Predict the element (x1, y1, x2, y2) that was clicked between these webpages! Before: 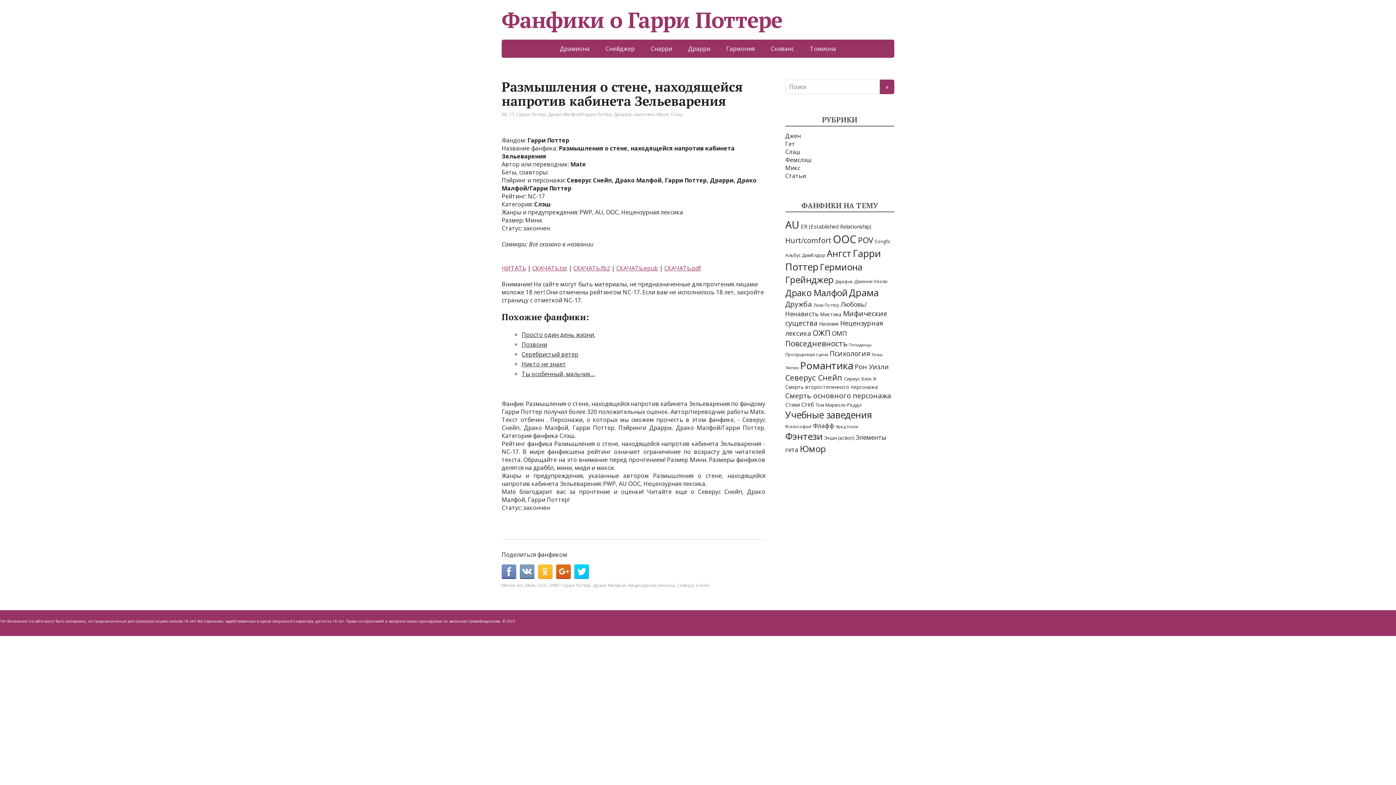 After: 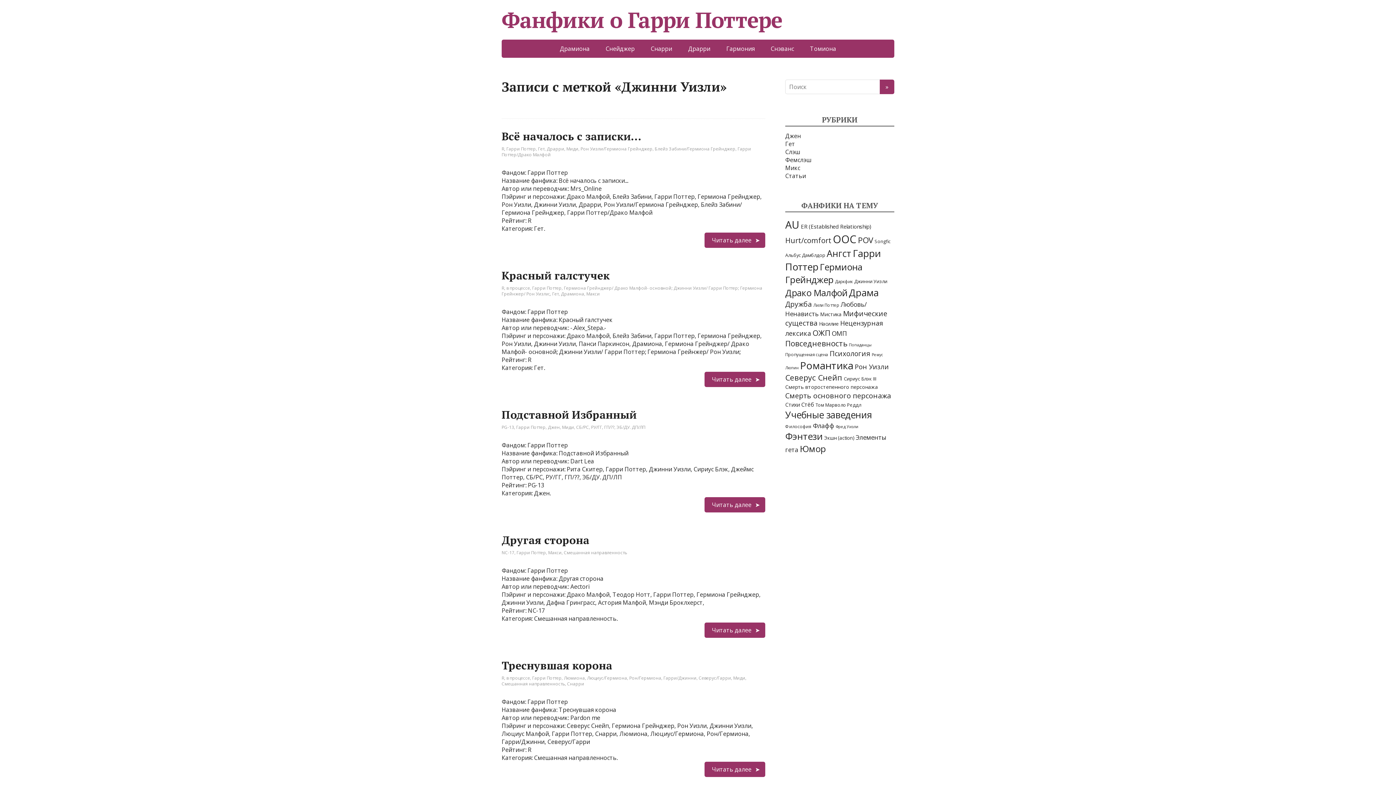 Action: label: Джинни Уизли (3 951 элемент) bbox: (854, 278, 887, 284)